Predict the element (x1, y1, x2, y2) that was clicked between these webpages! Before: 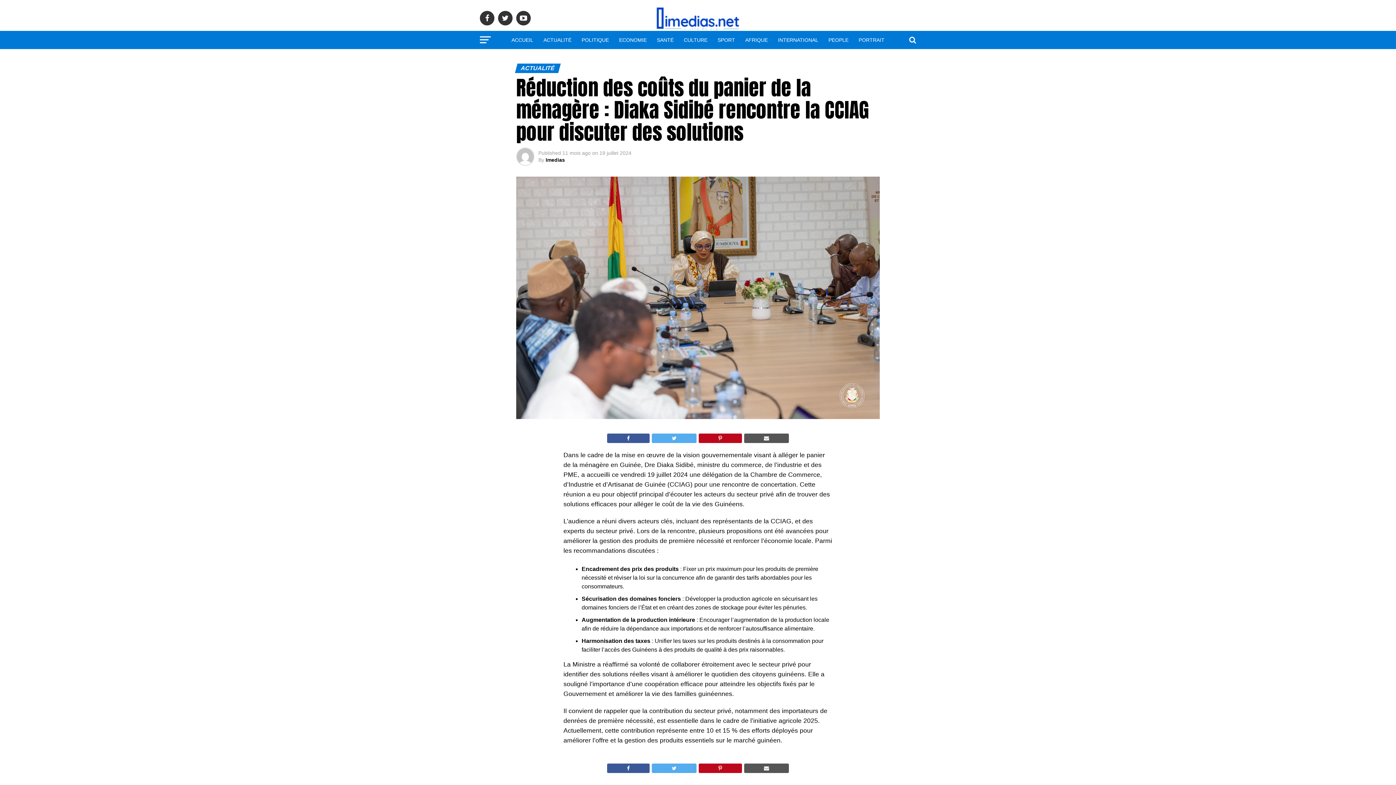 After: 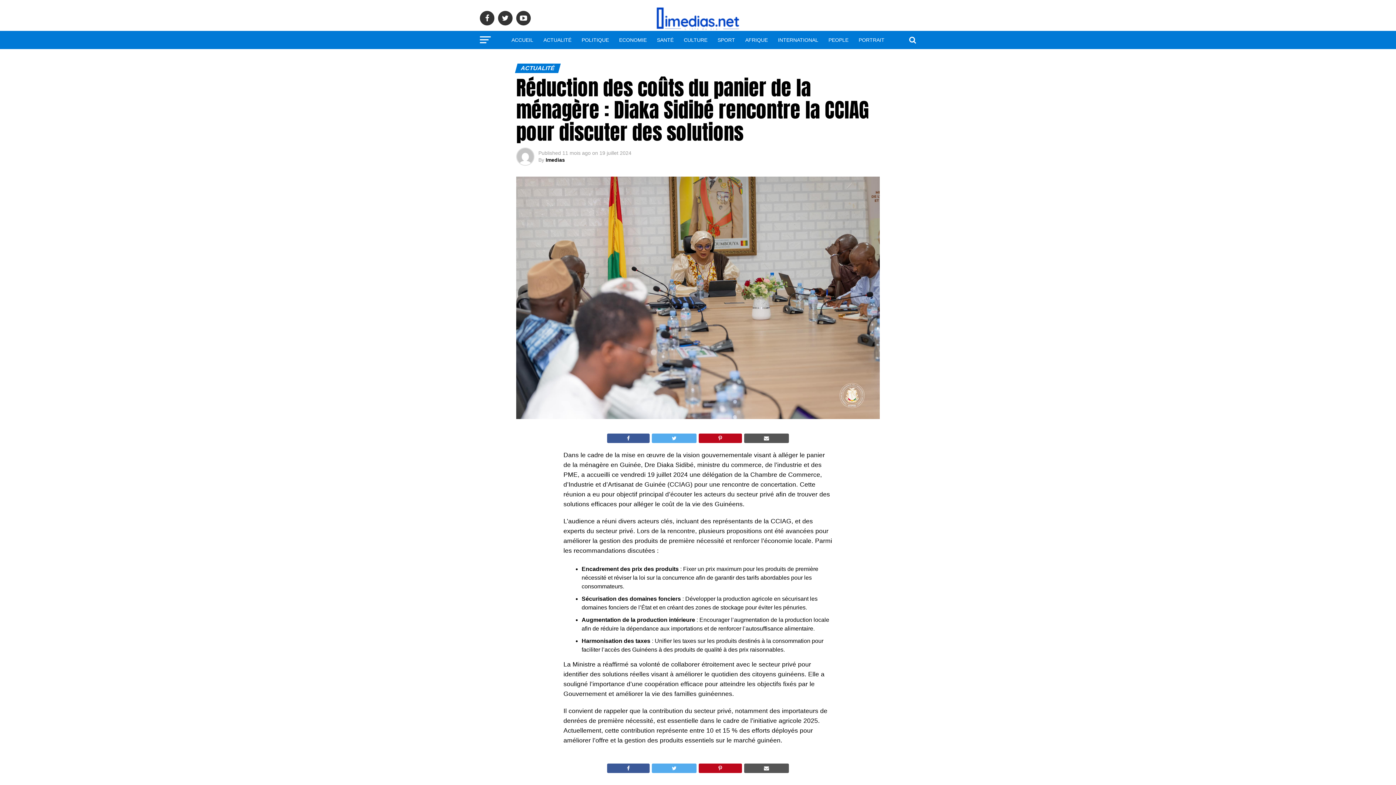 Action: bbox: (652, 763, 696, 773)